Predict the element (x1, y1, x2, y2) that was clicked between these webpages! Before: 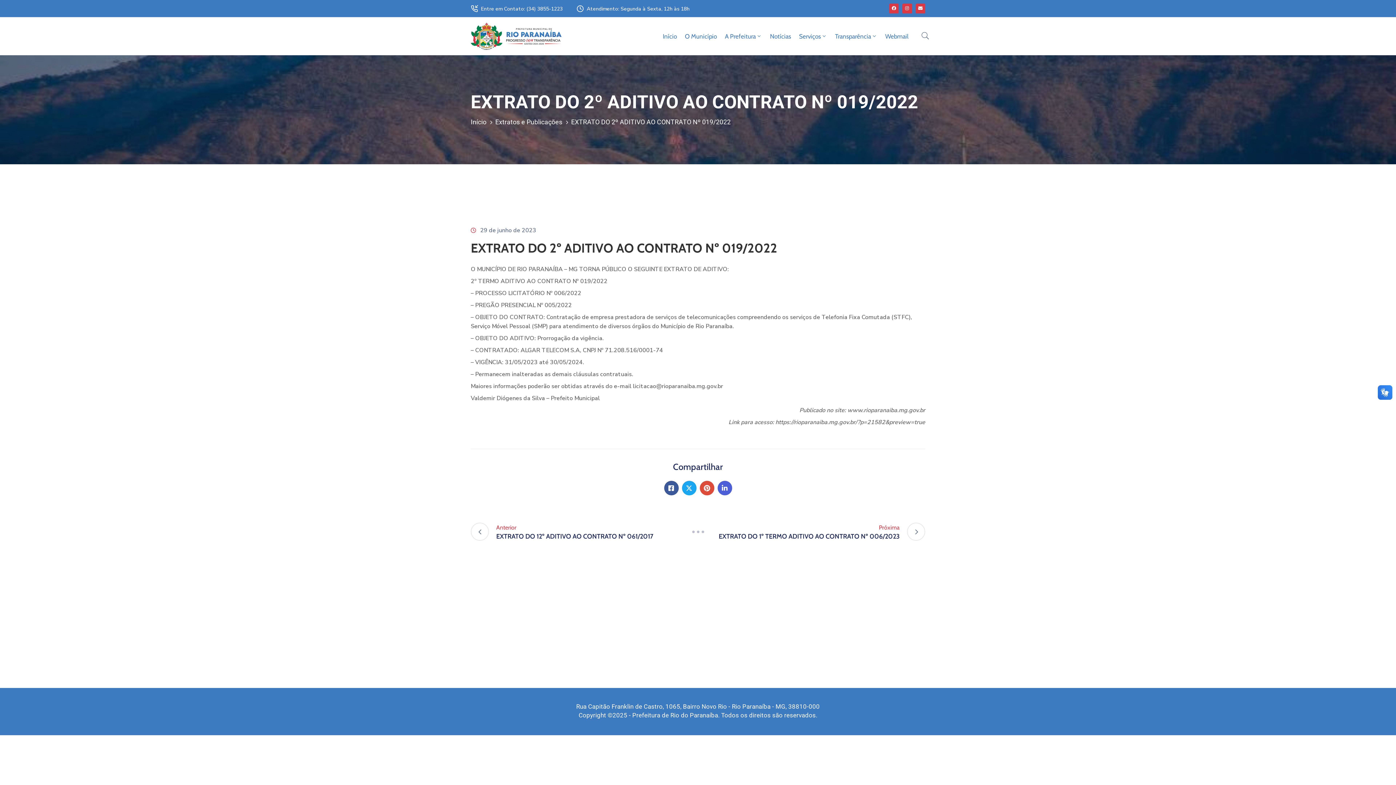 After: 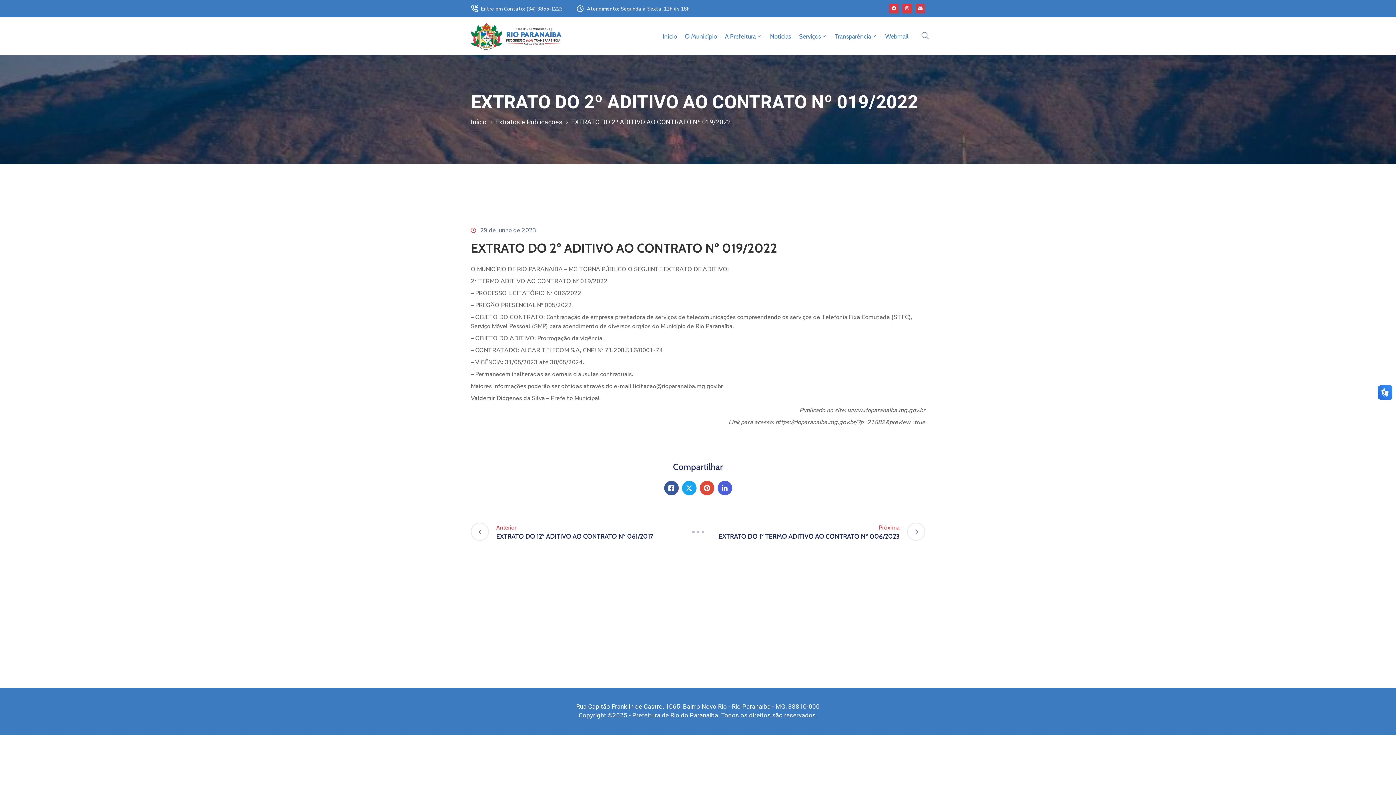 Action: label: Envelope bbox: (915, 3, 925, 13)